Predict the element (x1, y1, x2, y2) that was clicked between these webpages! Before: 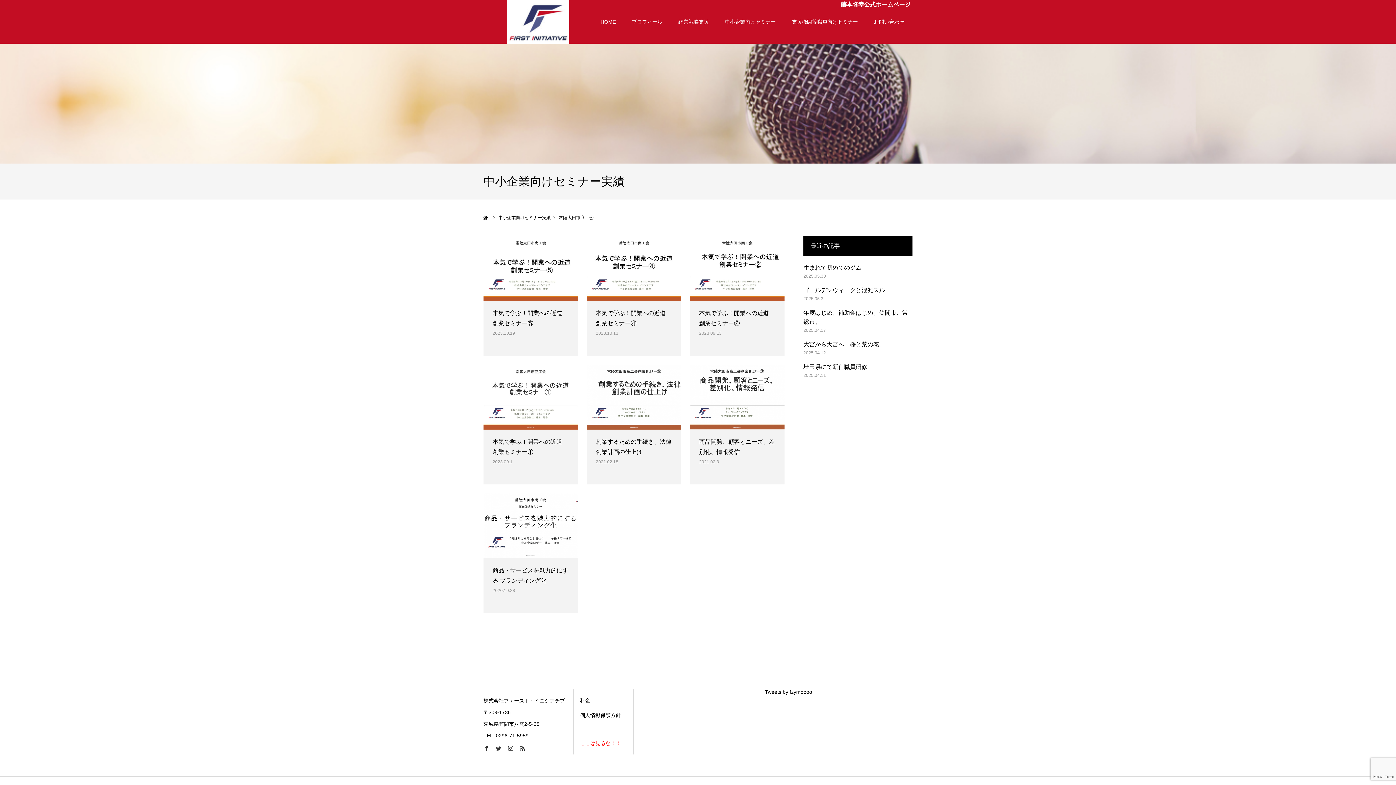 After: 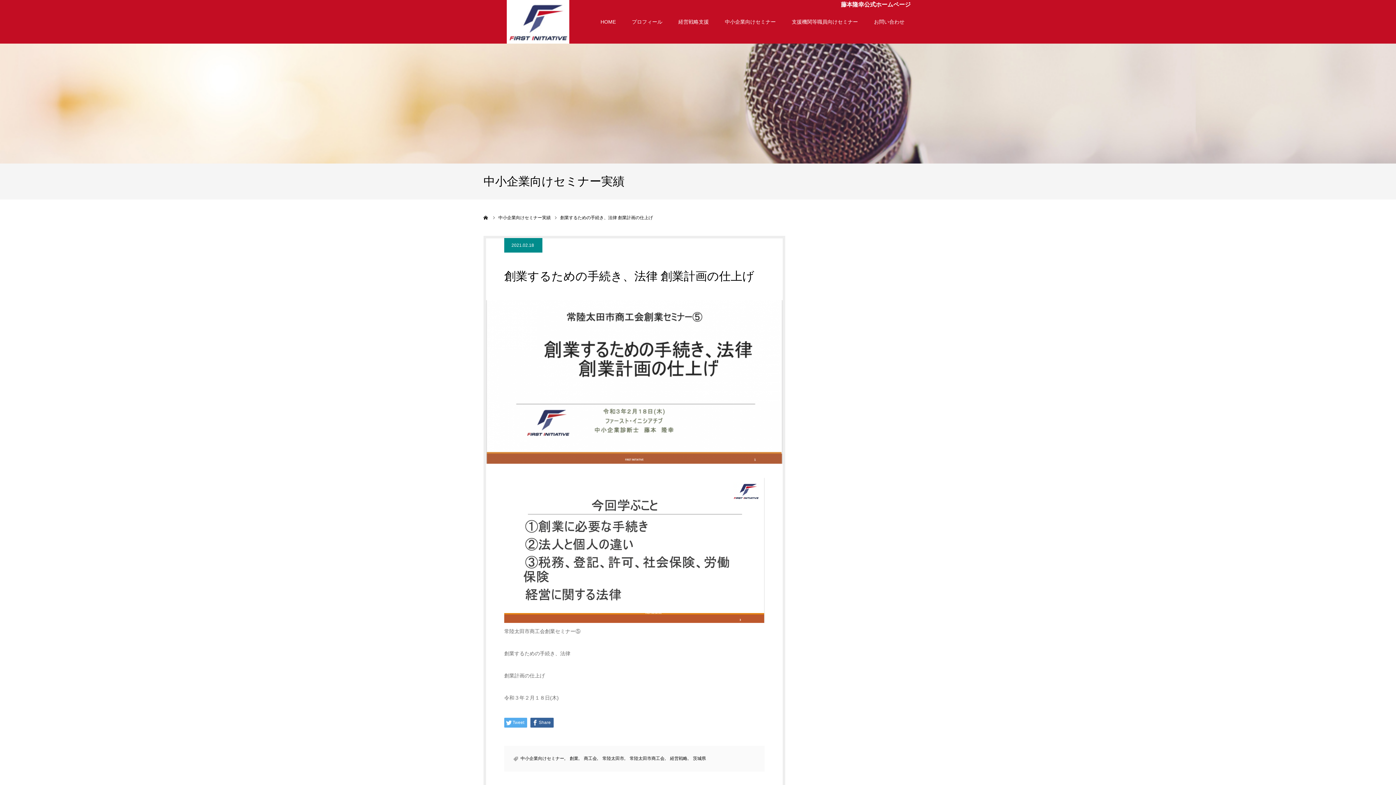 Action: bbox: (586, 364, 681, 429)